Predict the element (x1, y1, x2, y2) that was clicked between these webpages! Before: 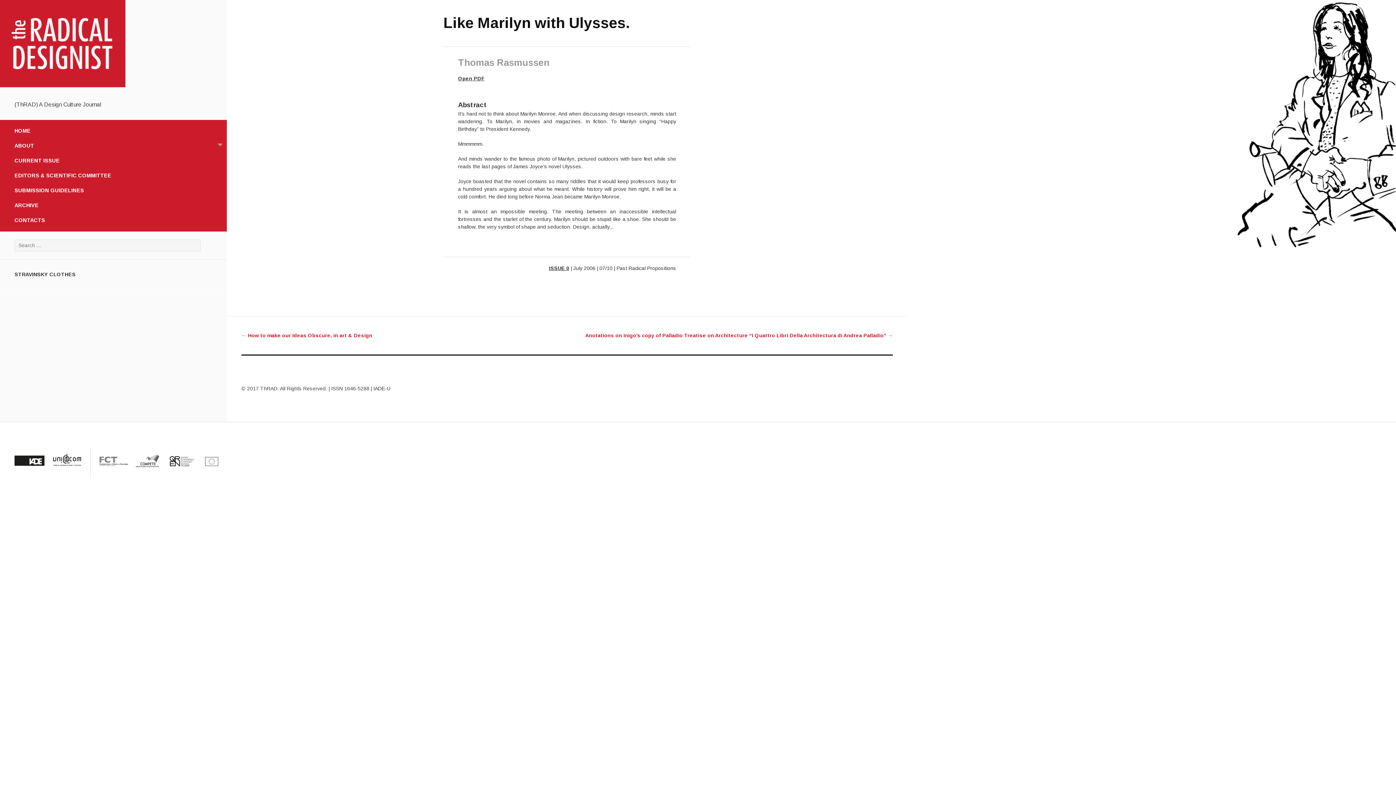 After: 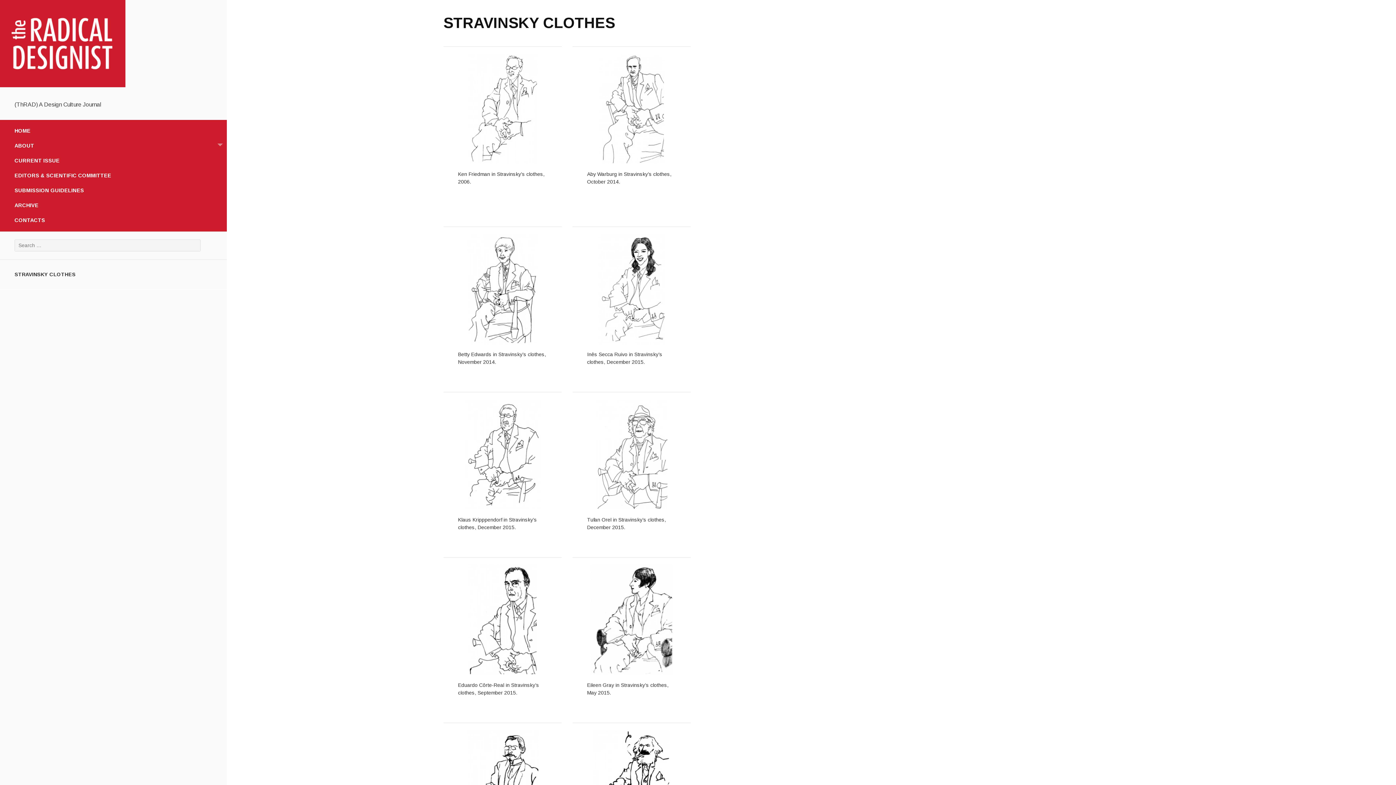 Action: bbox: (14, 271, 75, 277) label: STRAVINSKY CLOTHES